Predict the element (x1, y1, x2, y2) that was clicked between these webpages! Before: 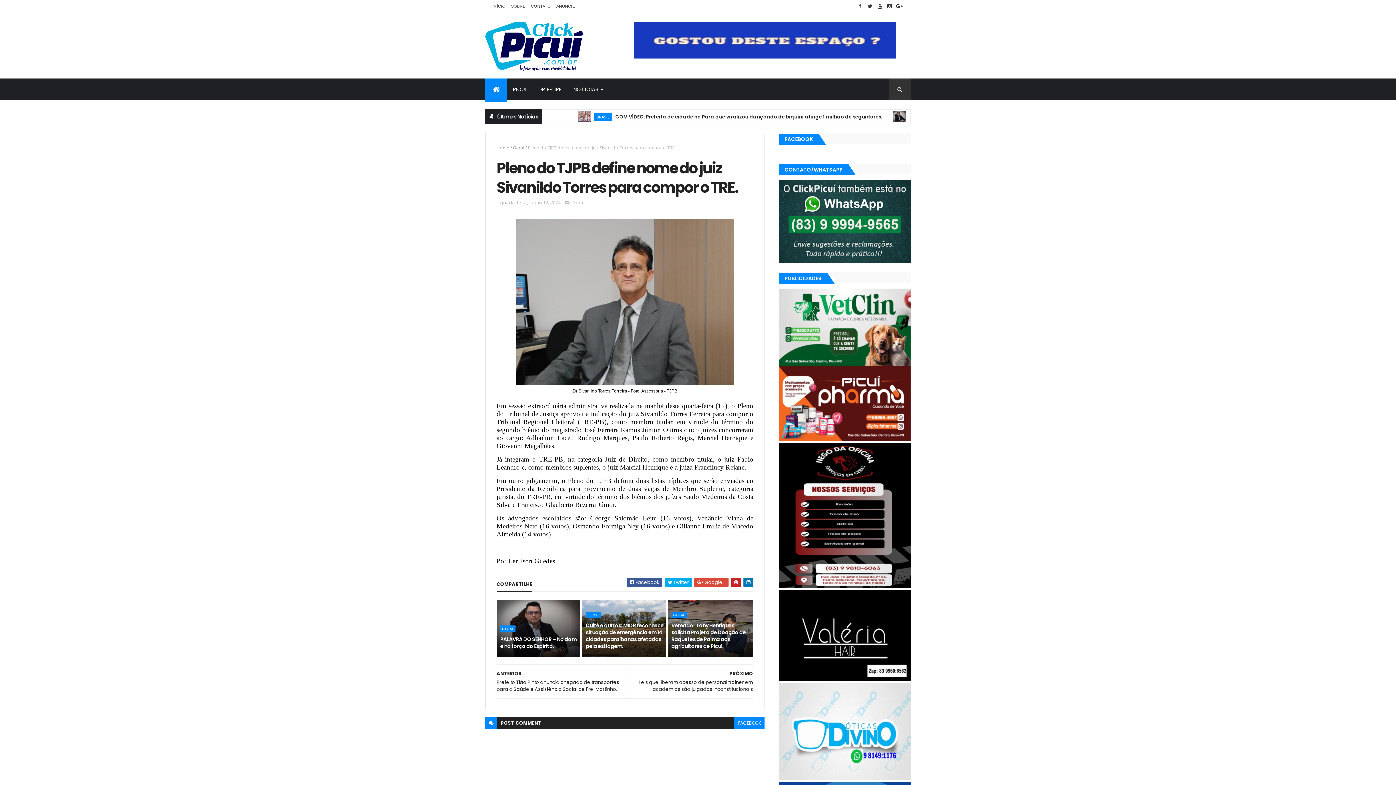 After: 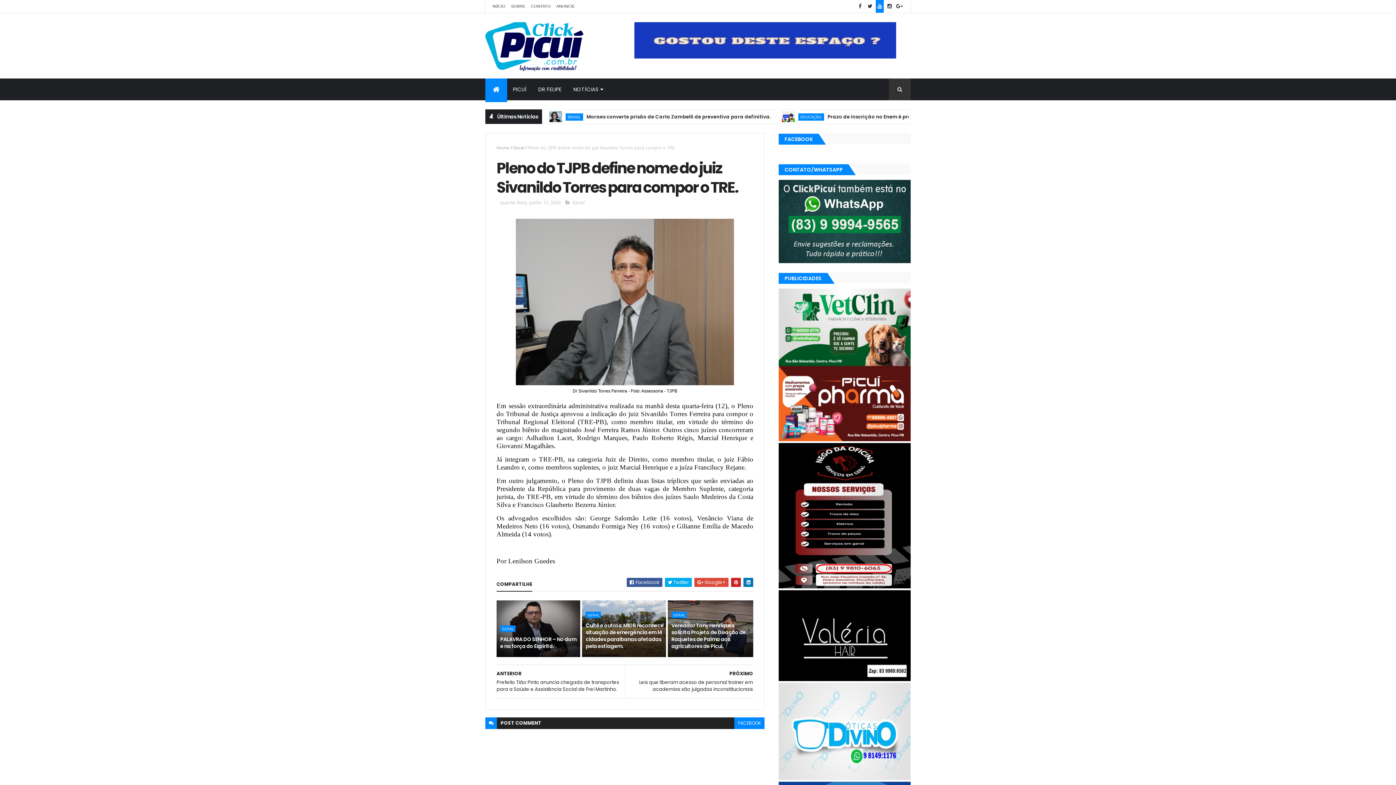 Action: bbox: (876, 0, 884, 12)